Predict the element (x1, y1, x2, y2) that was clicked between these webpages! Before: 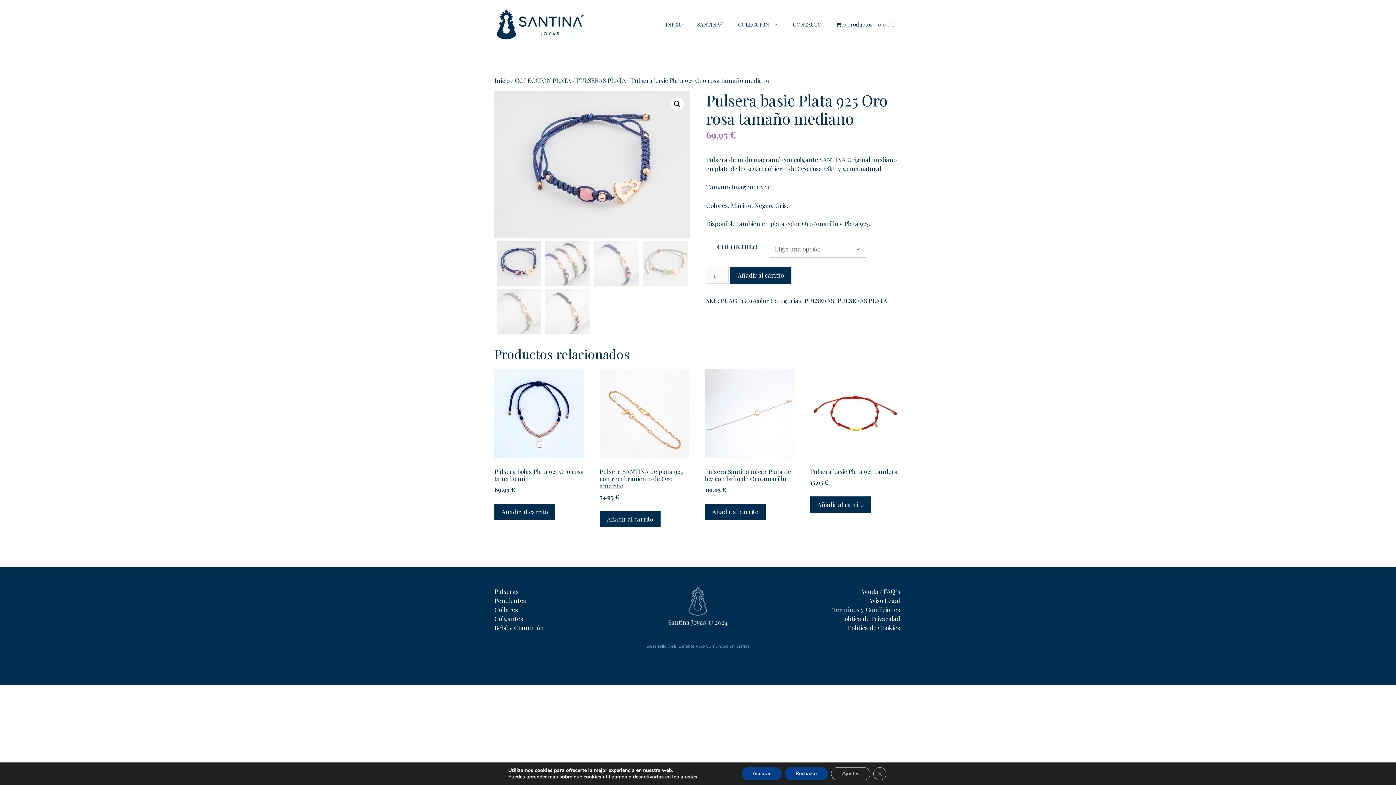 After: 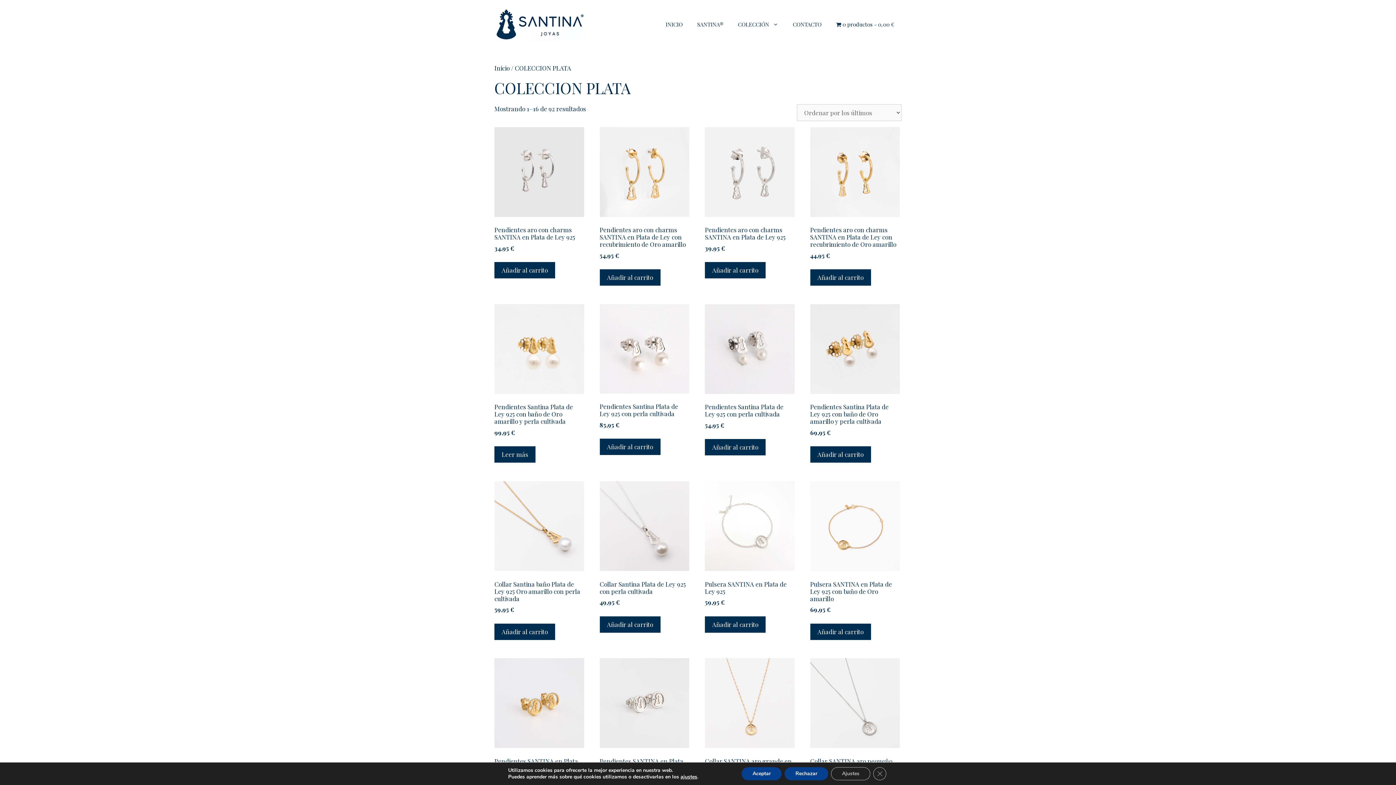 Action: label: COLECCION PLATA bbox: (514, 76, 571, 84)